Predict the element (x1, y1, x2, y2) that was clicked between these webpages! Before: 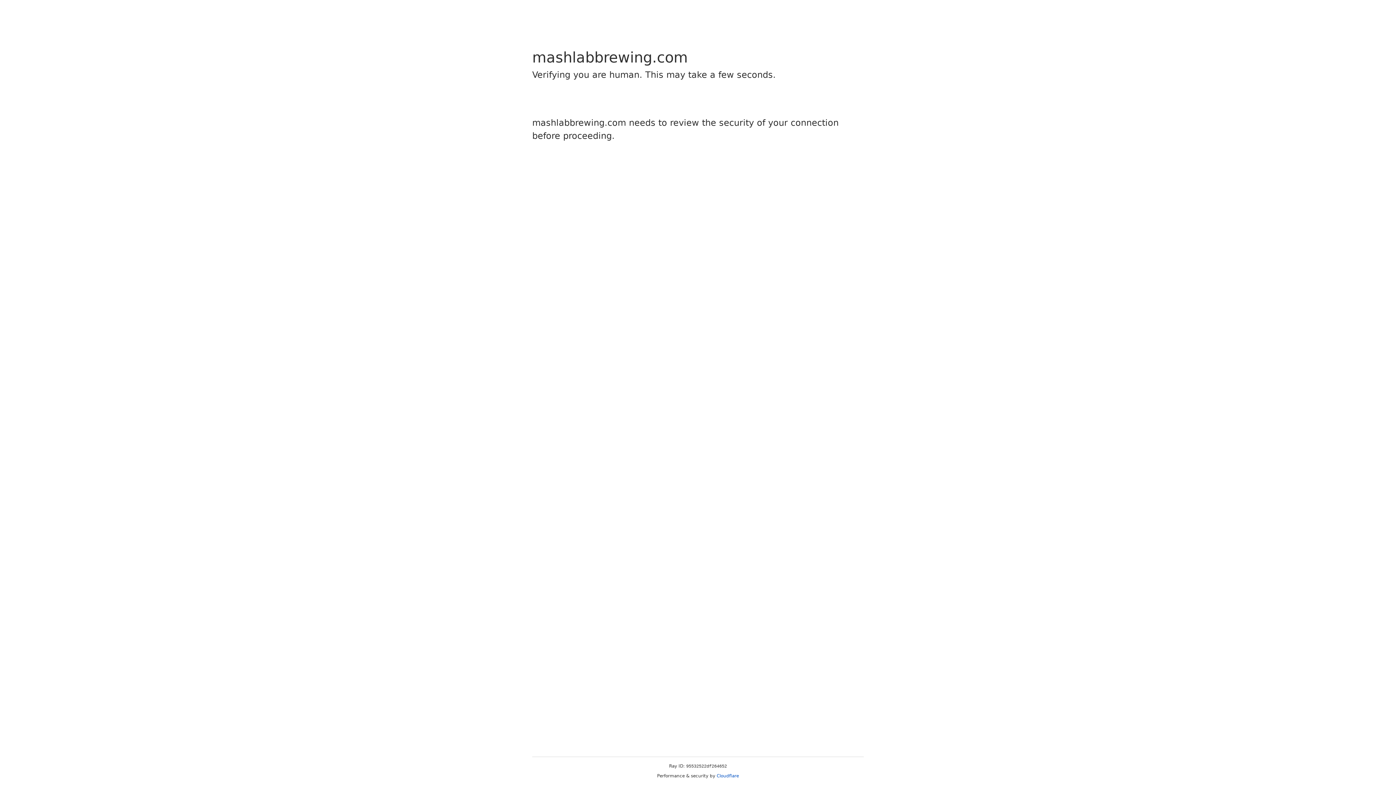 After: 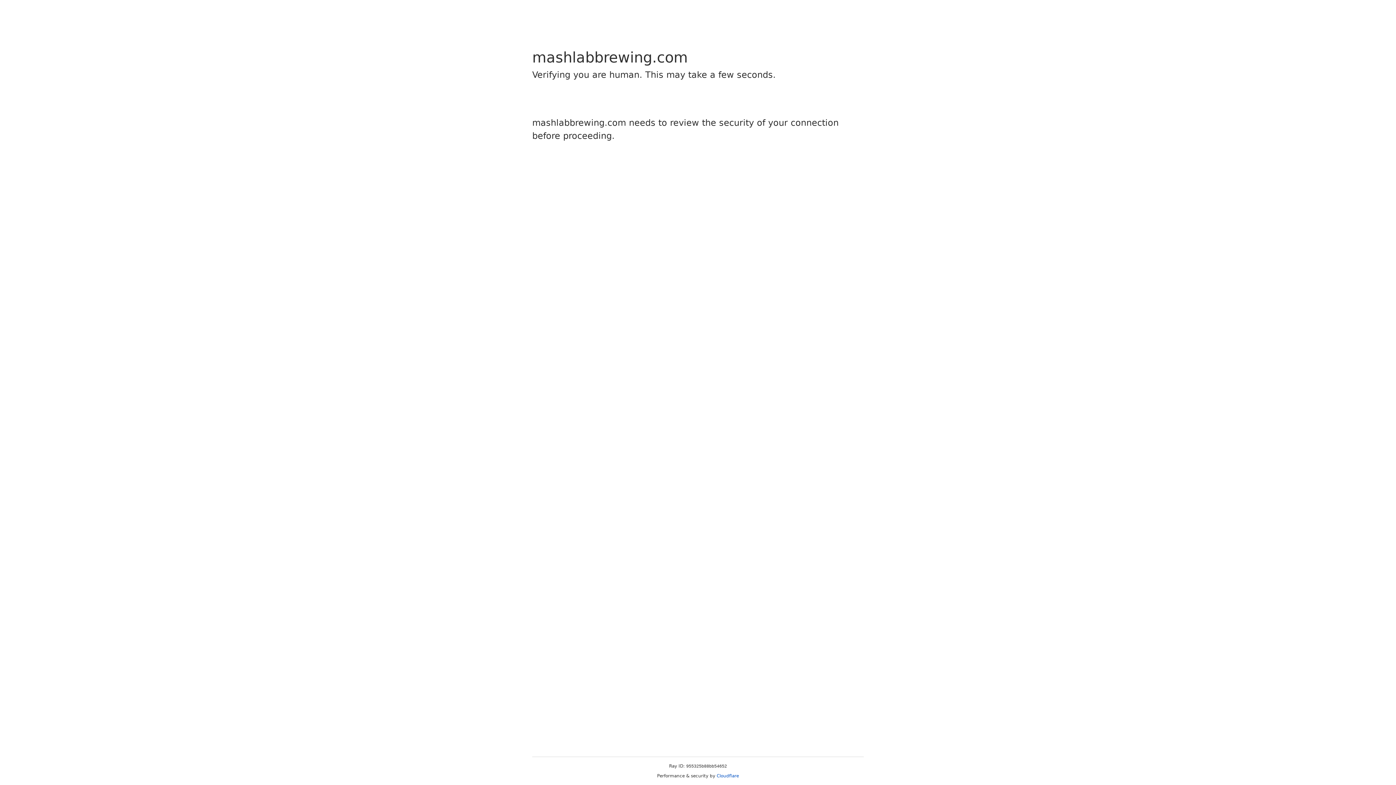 Action: label: Cloudflare bbox: (716, 773, 739, 778)